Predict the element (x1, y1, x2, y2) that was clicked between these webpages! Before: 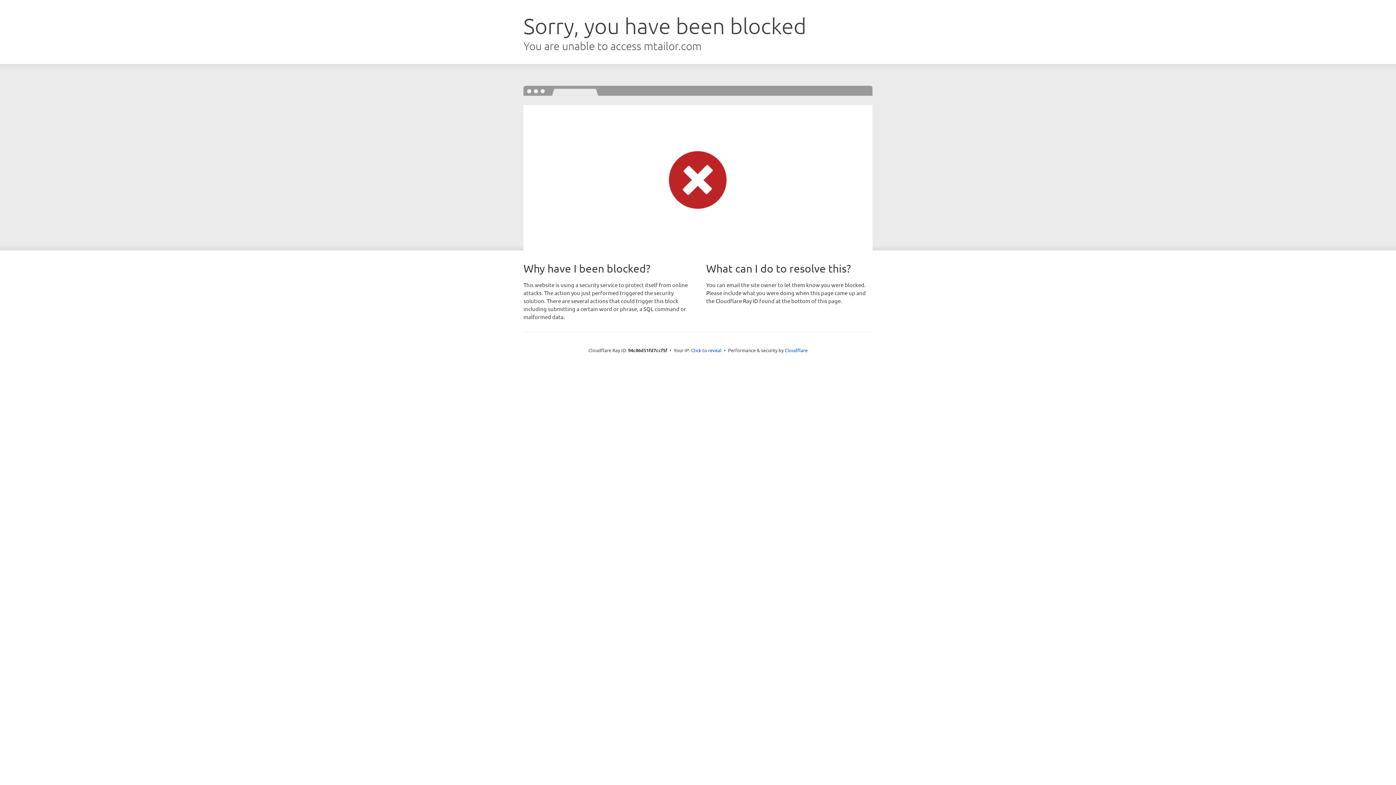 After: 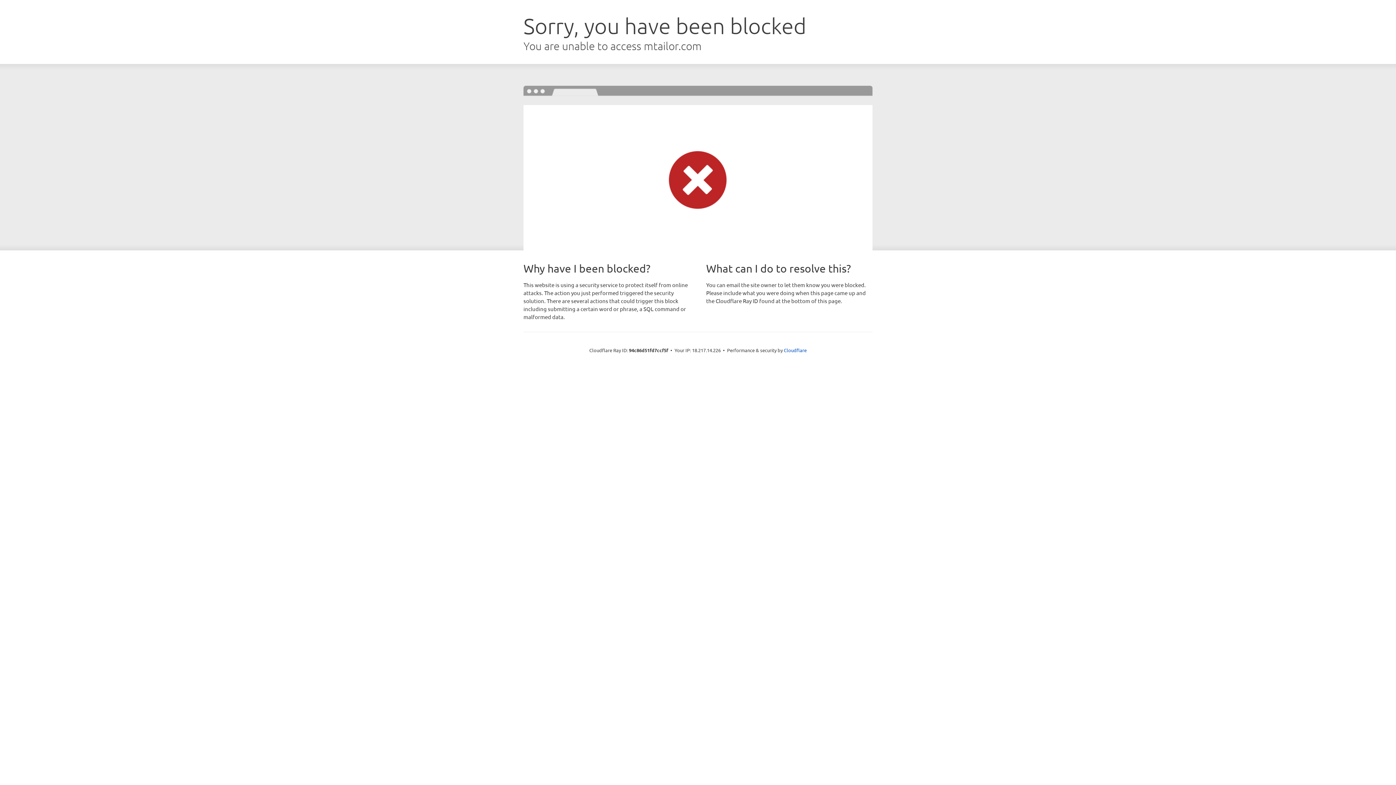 Action: label: Click to reveal bbox: (691, 346, 721, 353)